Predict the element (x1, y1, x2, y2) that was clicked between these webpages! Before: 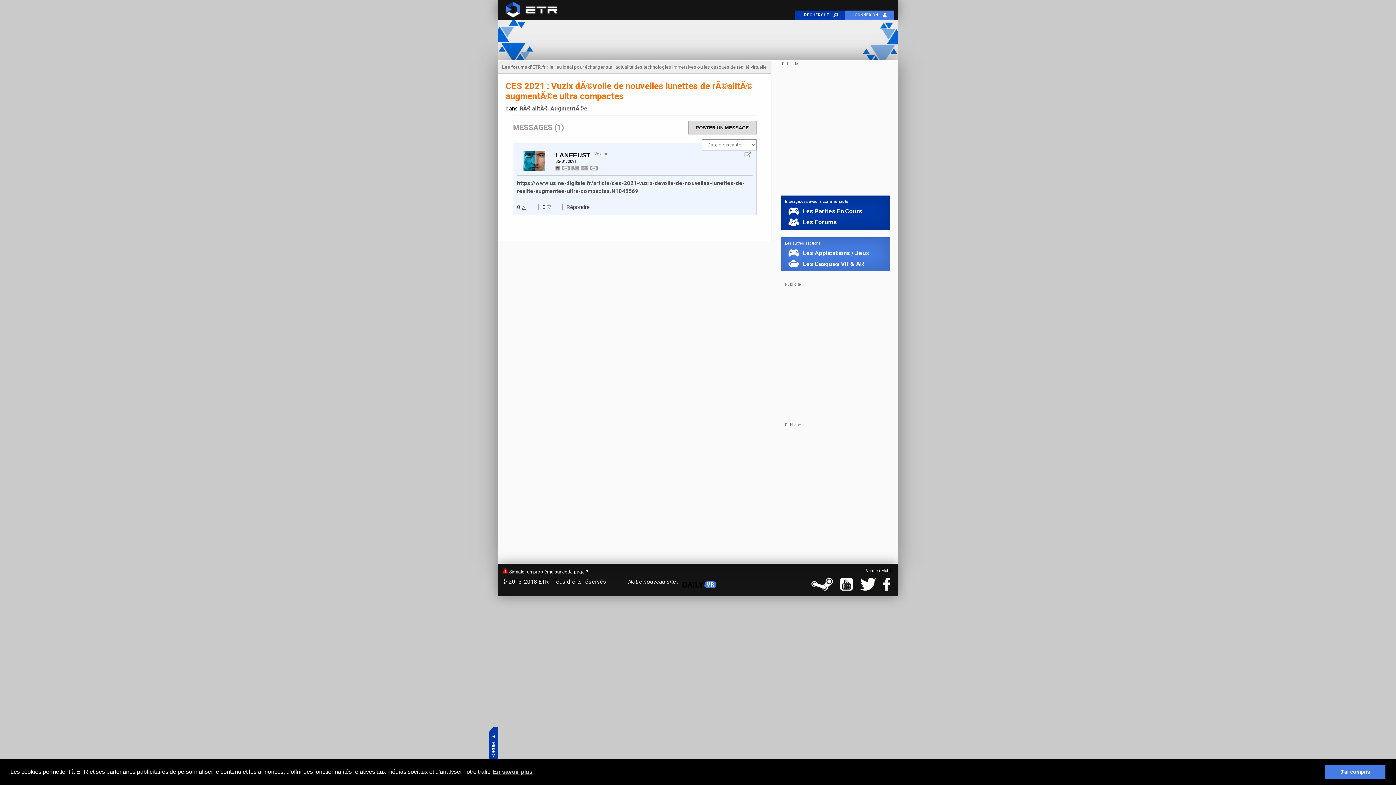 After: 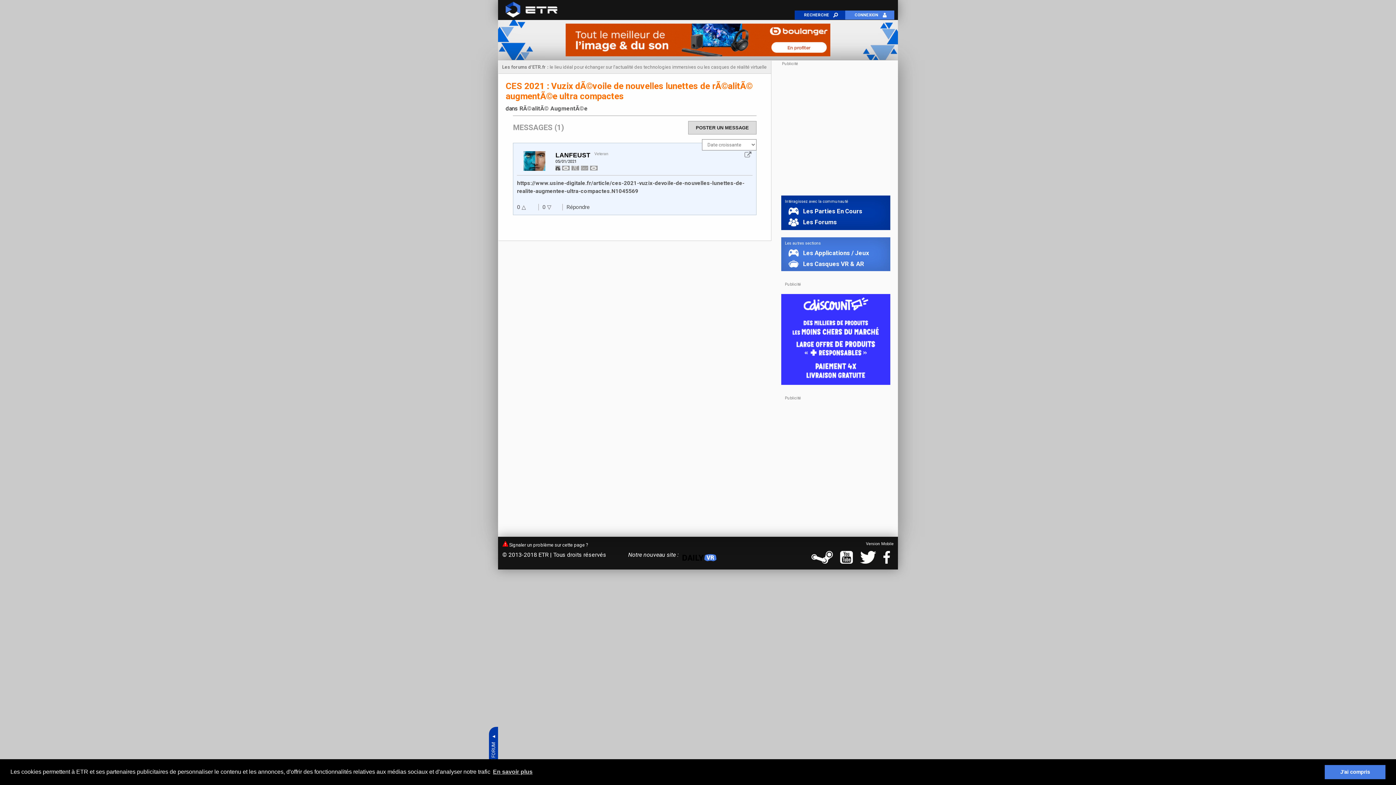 Action: label: CES 2021 : Vuzix dÃ©voile de nouvelles lunettes de rÃ©alitÃ© augmentÃ©e ultra compactes bbox: (505, 81, 764, 101)